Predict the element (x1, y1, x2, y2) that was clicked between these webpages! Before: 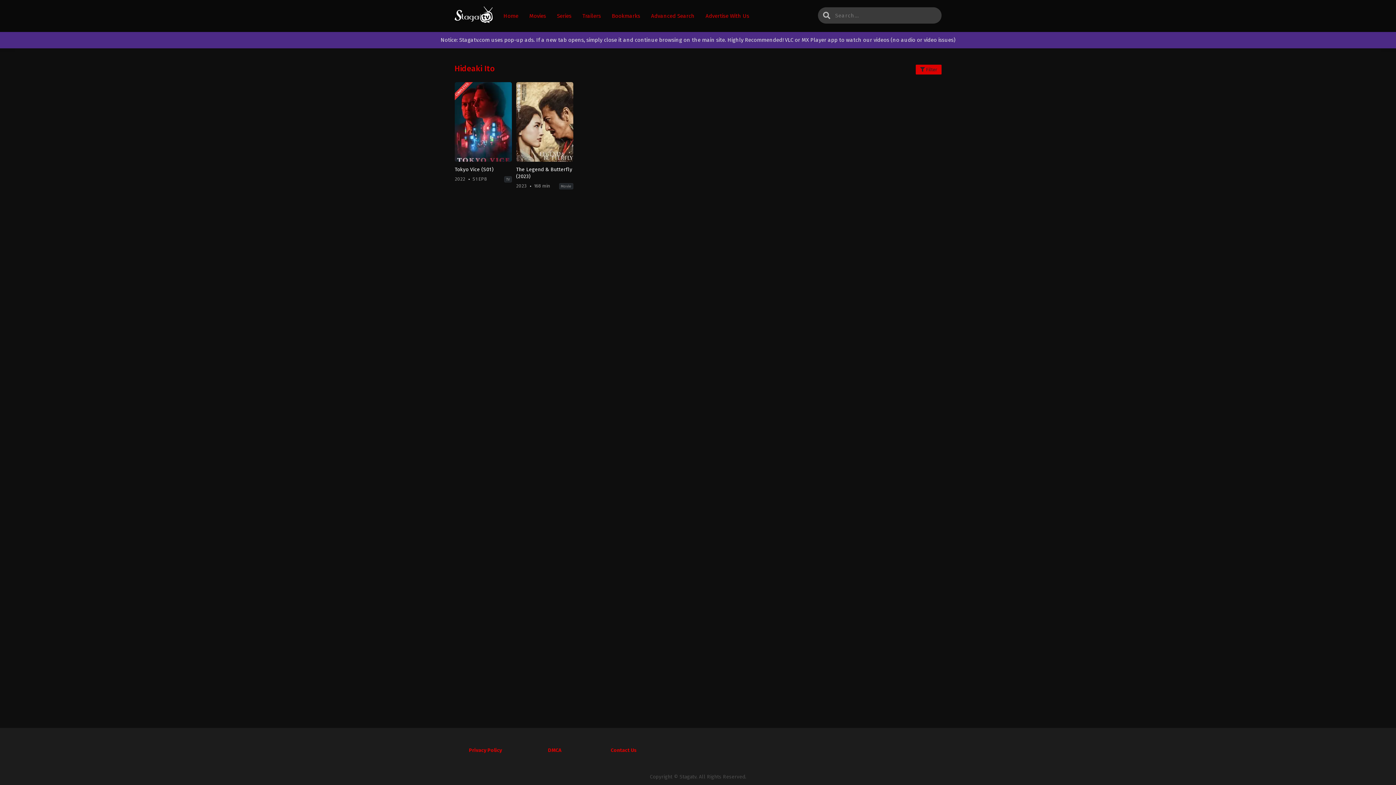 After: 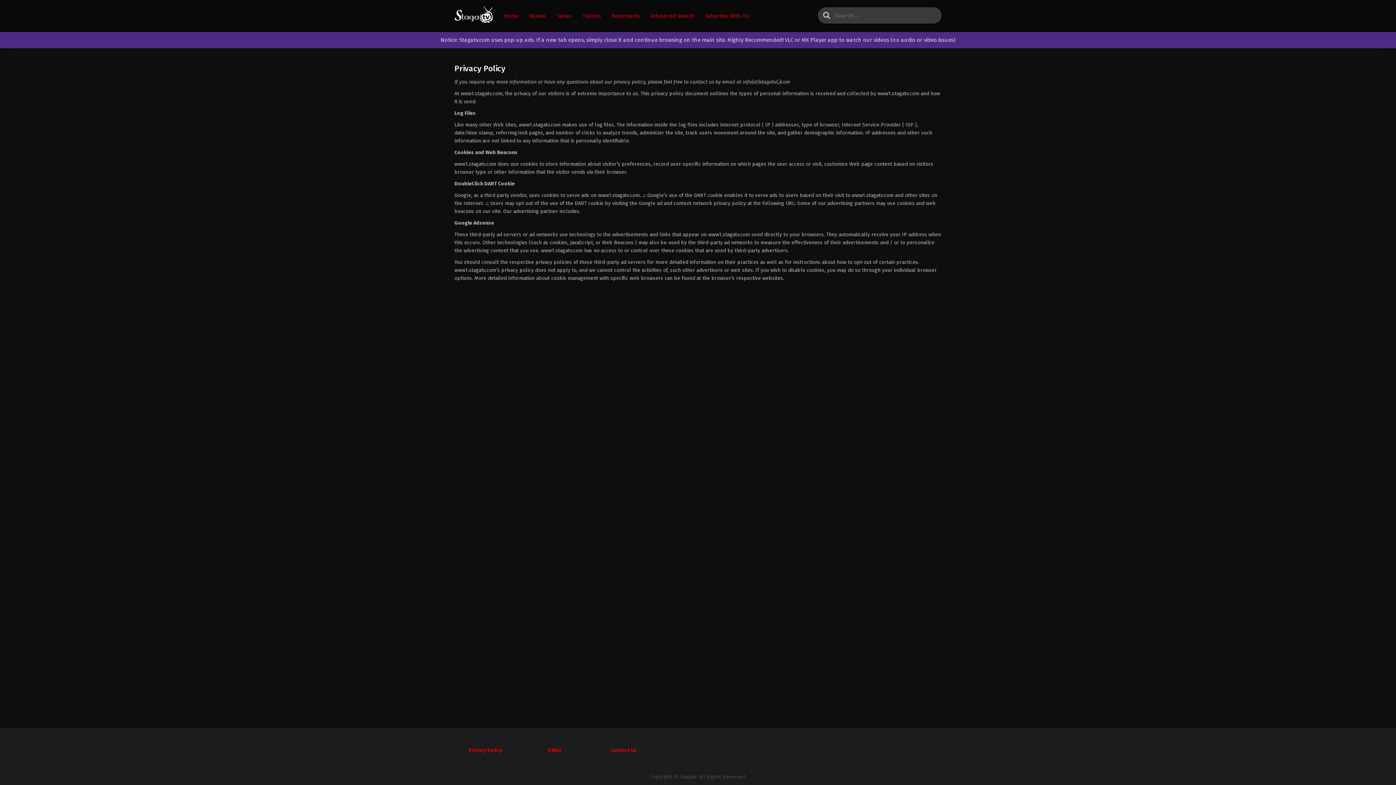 Action: bbox: (468, 747, 502, 753) label: Privacy Policy